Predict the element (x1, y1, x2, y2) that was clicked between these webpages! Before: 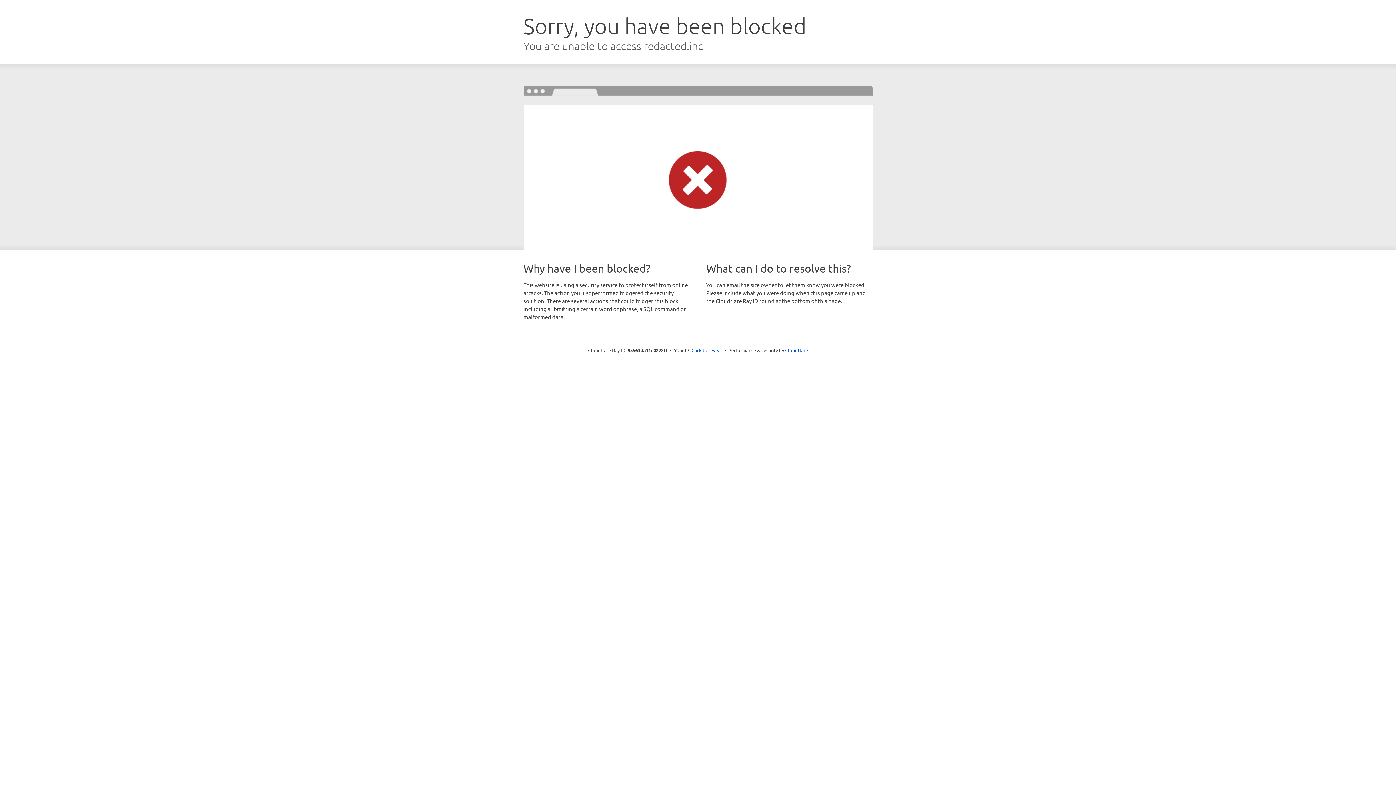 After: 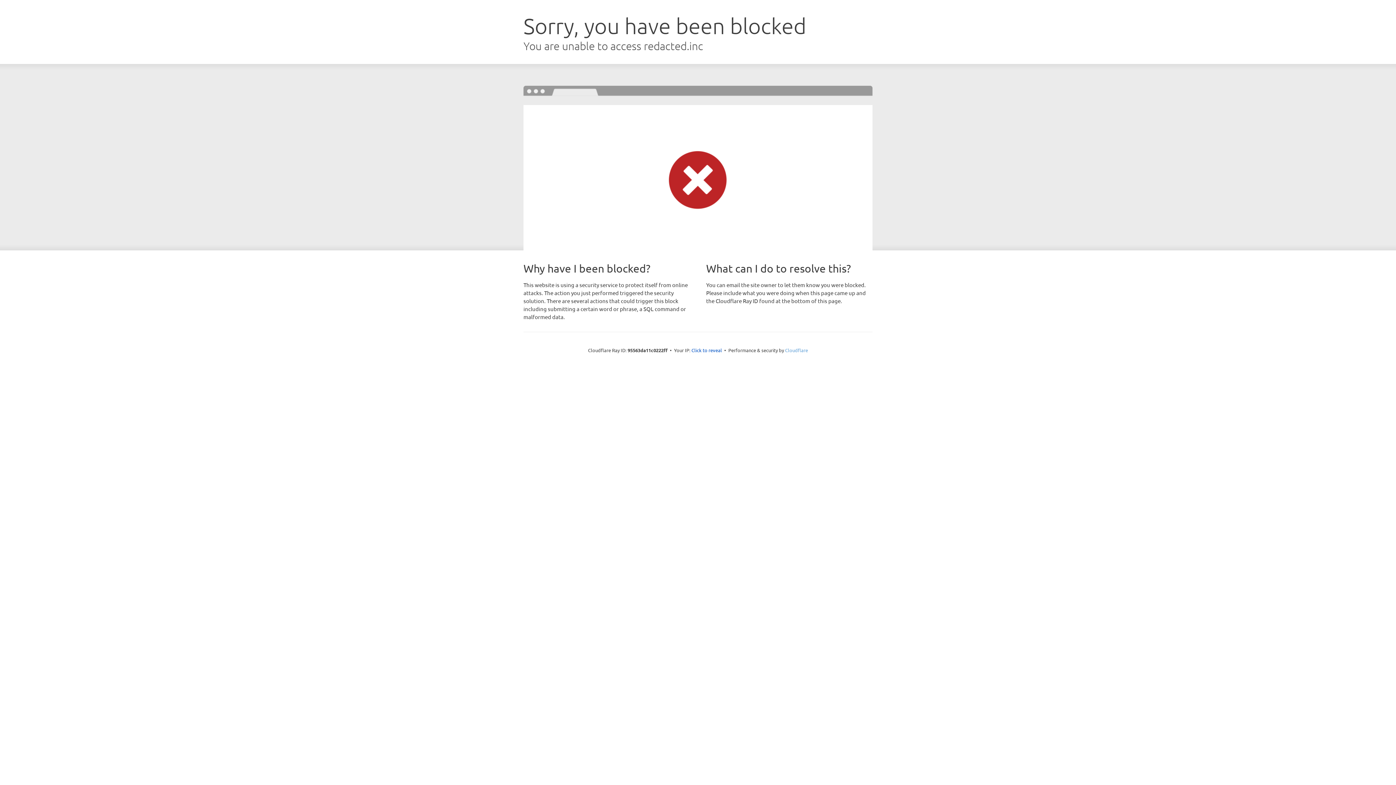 Action: bbox: (785, 347, 808, 353) label: Cloudflare